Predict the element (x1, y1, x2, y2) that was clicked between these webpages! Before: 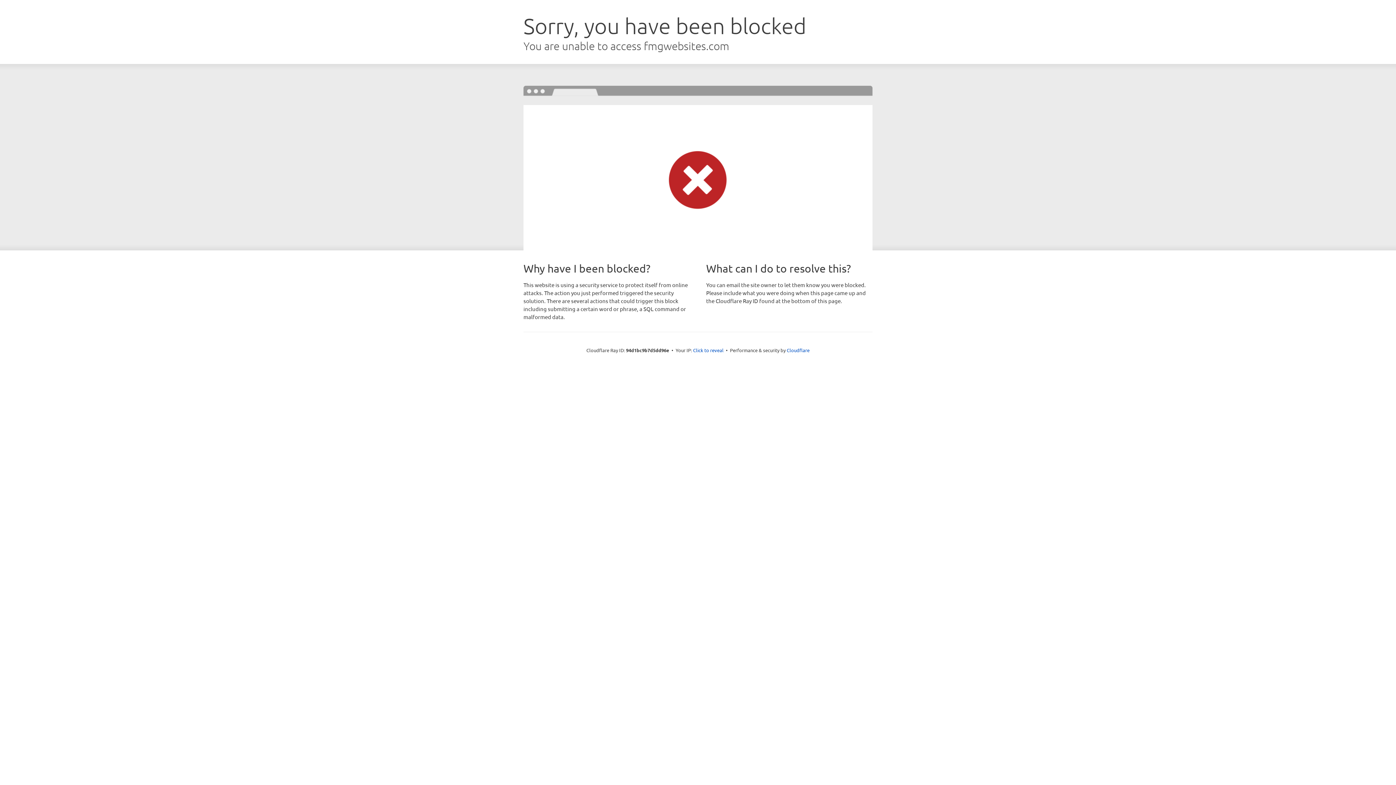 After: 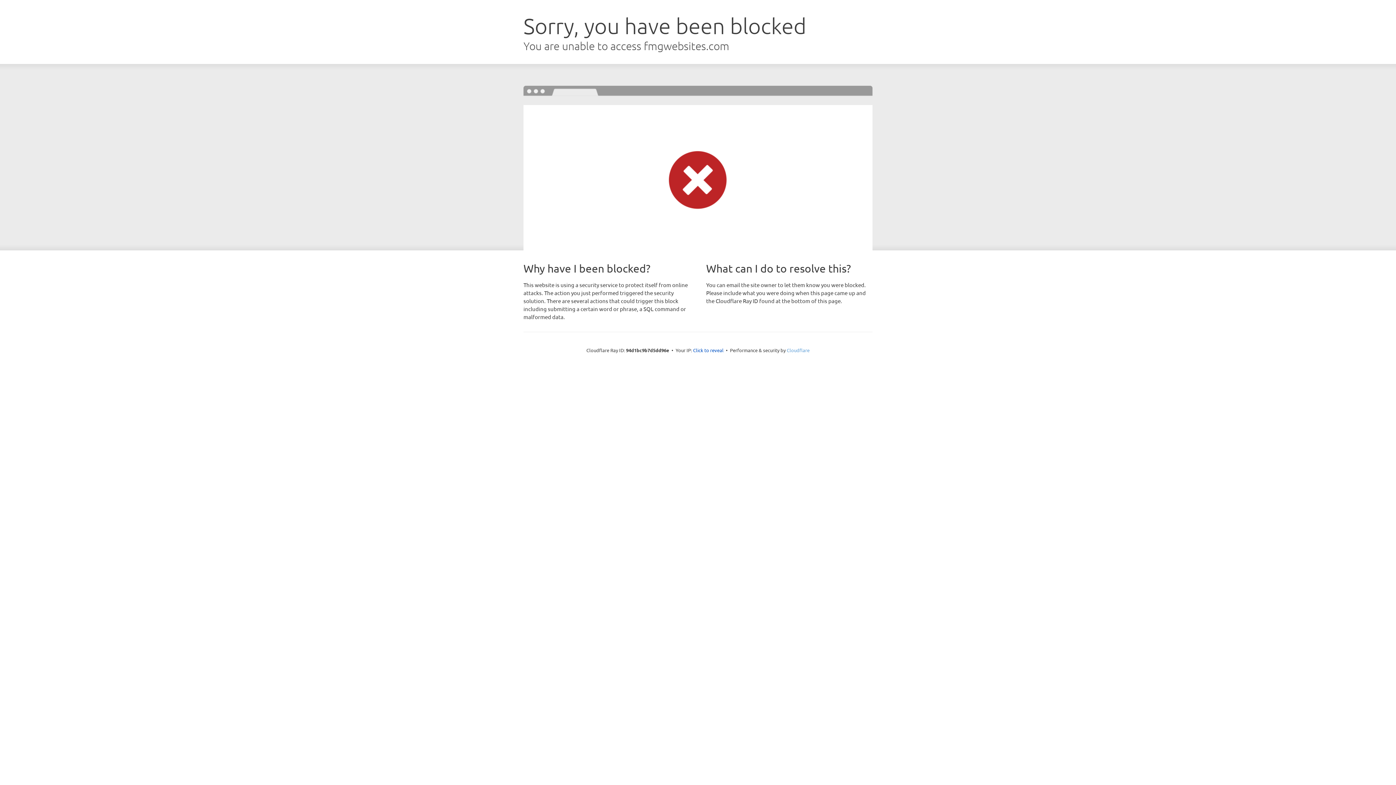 Action: label: Cloudflare bbox: (786, 347, 809, 353)